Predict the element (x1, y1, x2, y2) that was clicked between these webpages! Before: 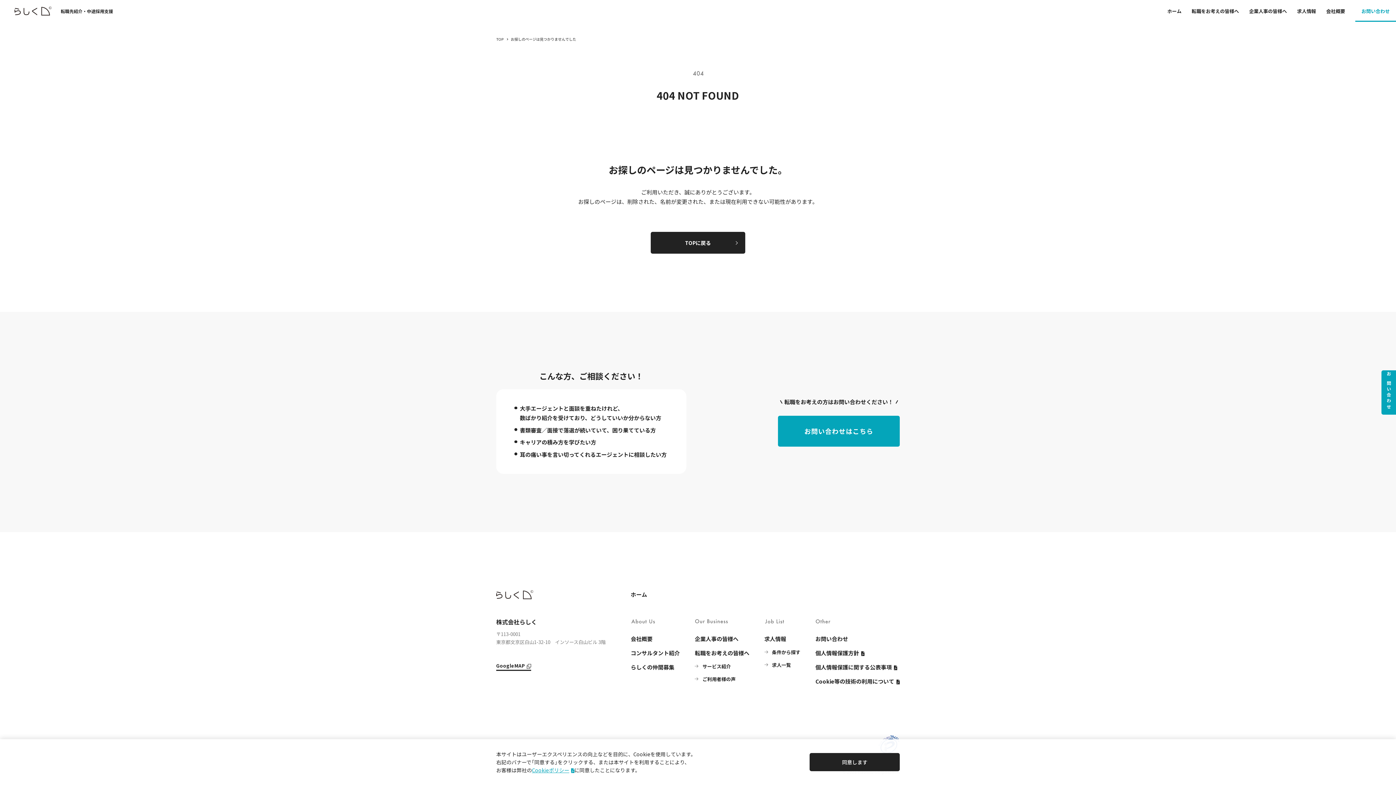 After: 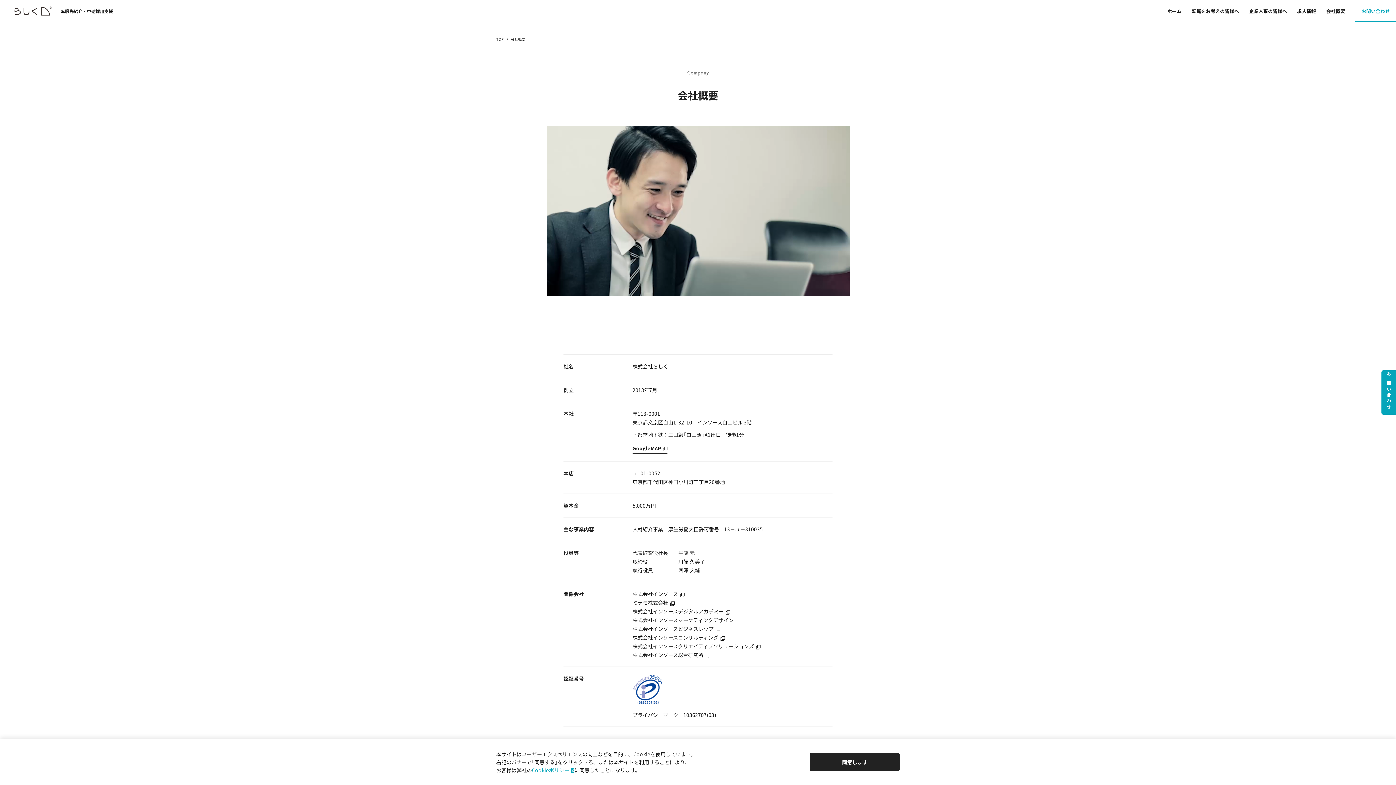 Action: label: 会社概要 bbox: (1326, 0, 1345, 21)